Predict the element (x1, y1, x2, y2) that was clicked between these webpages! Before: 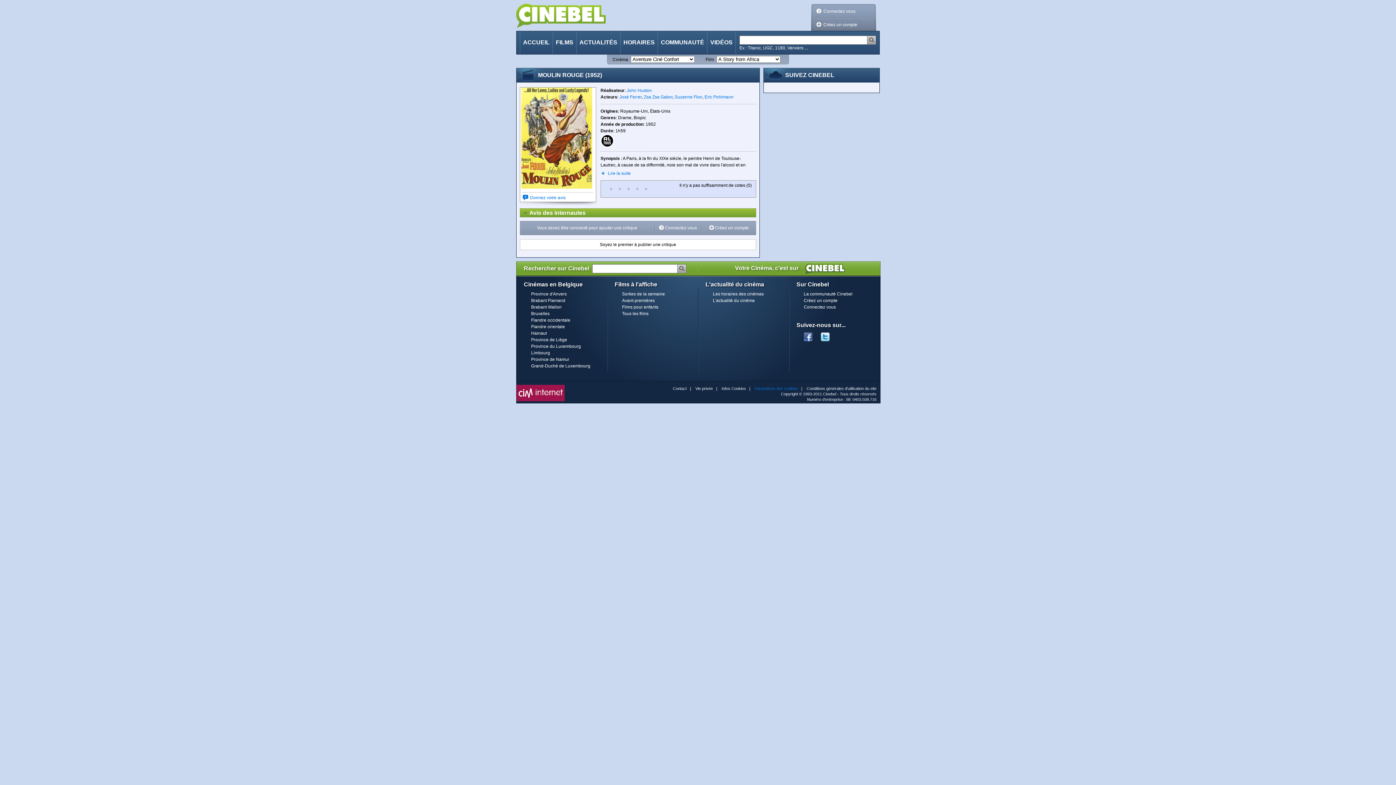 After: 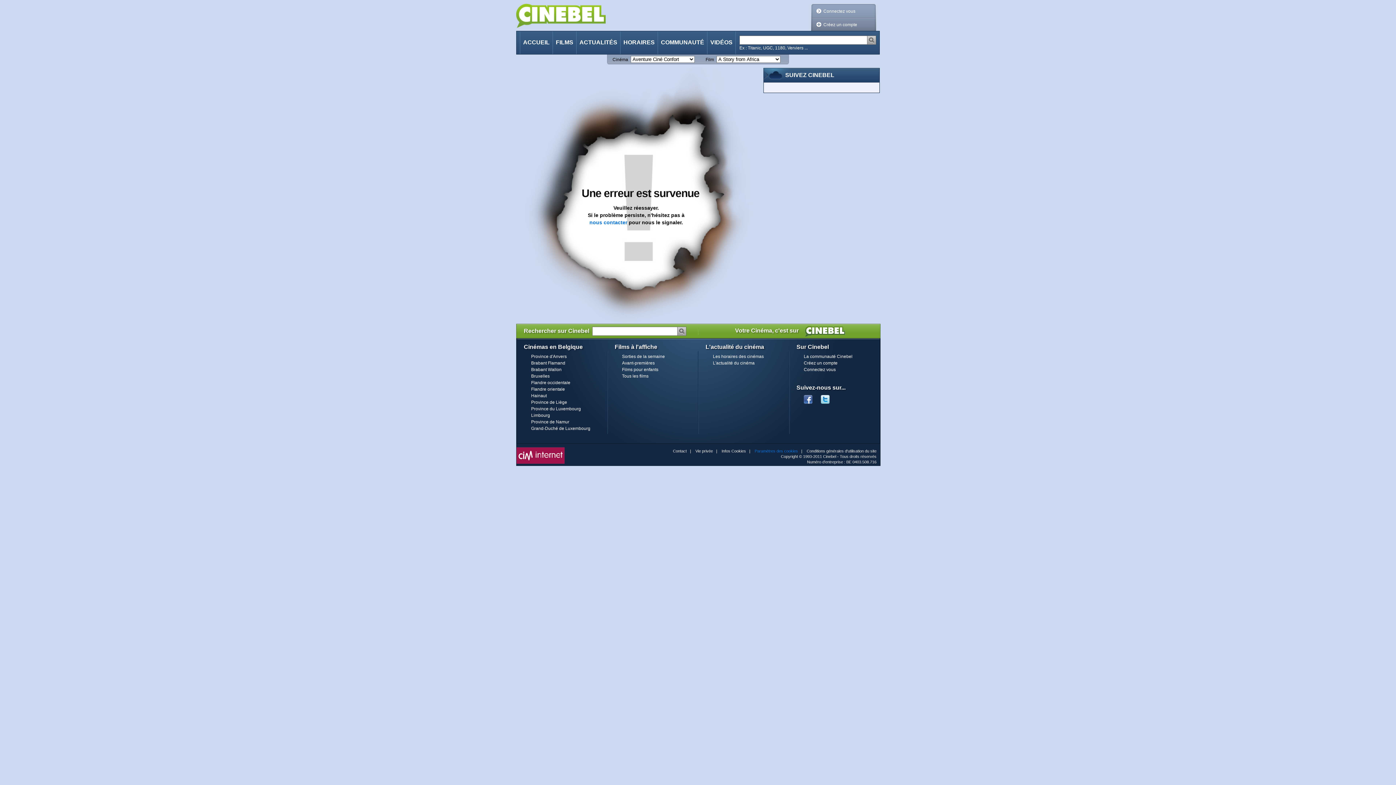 Action: label: Province de Namur bbox: (531, 357, 569, 362)